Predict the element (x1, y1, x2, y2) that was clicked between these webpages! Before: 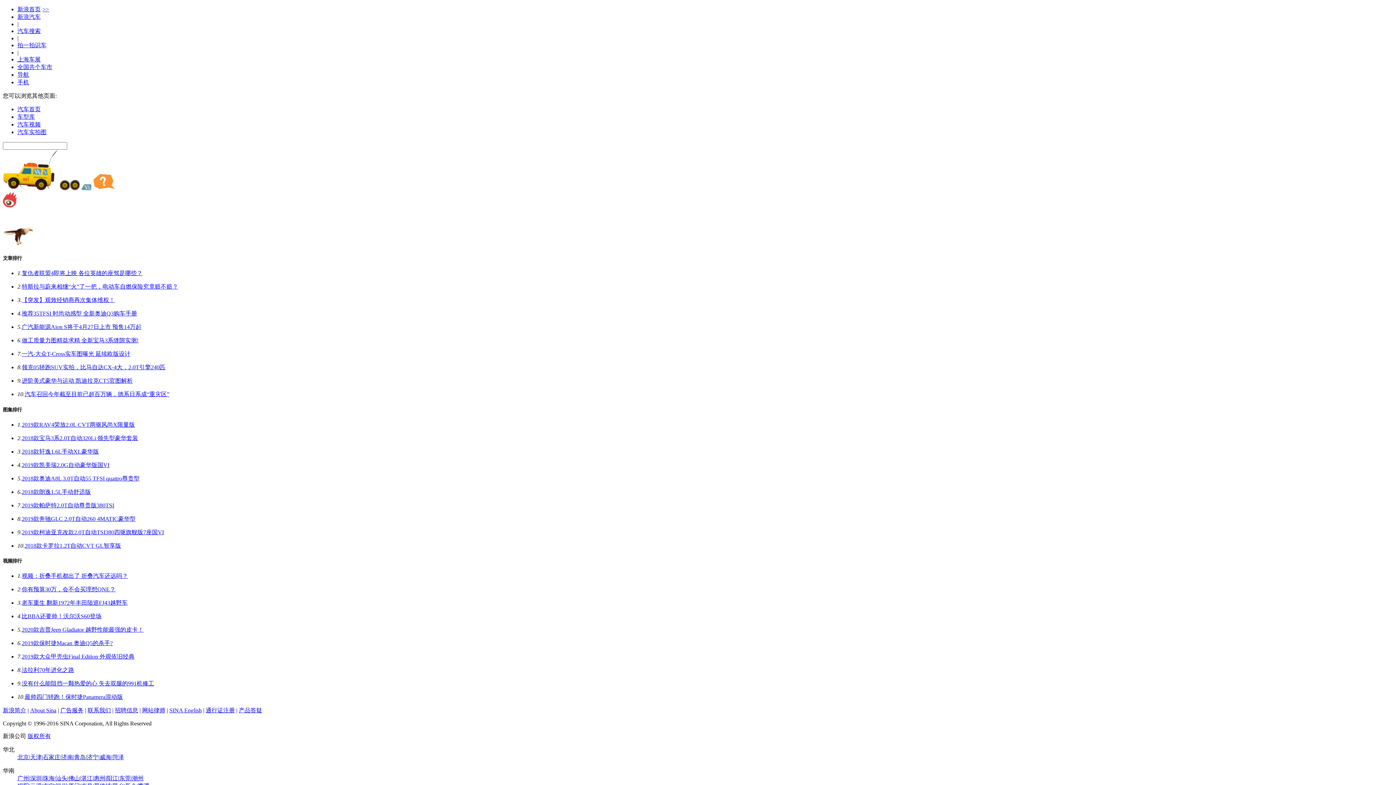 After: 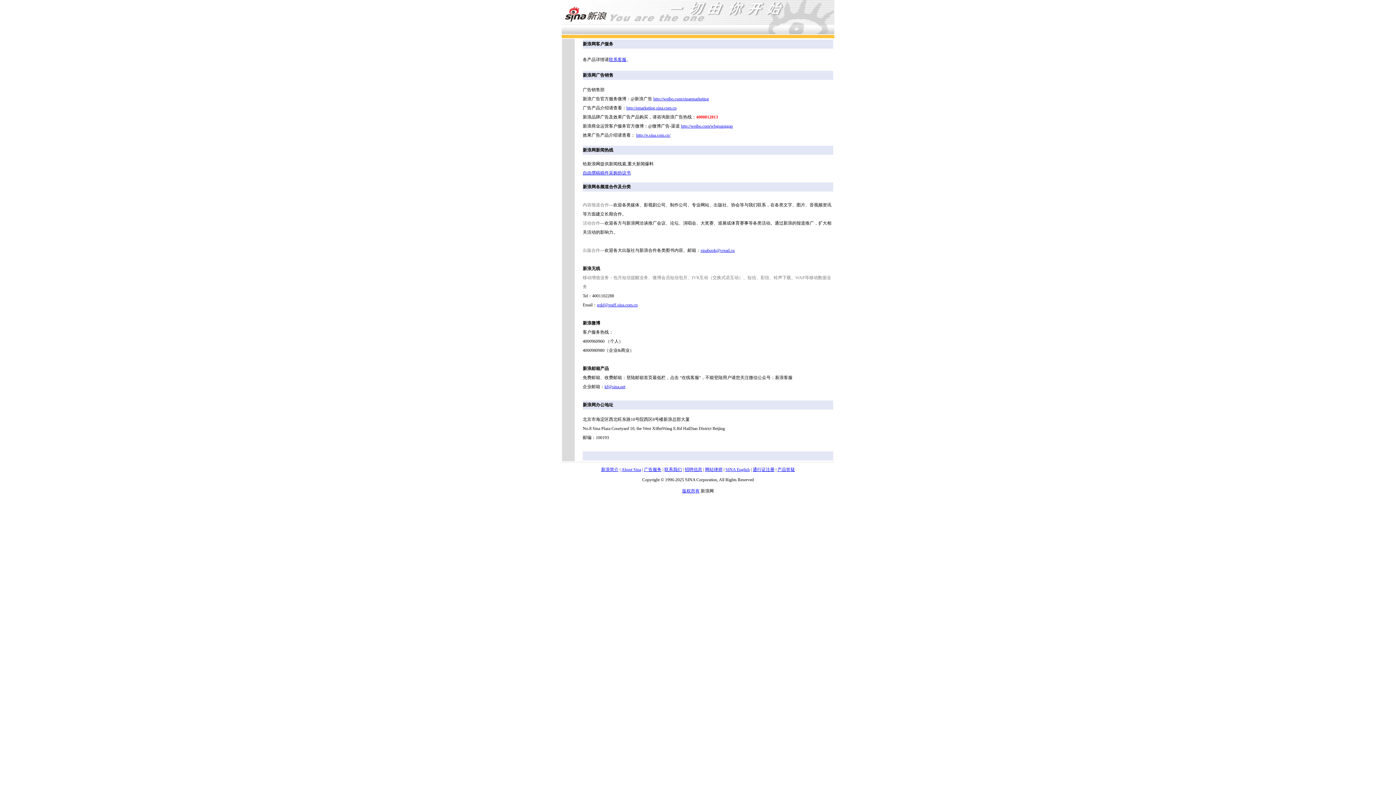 Action: label: 联系我们 bbox: (87, 707, 110, 713)